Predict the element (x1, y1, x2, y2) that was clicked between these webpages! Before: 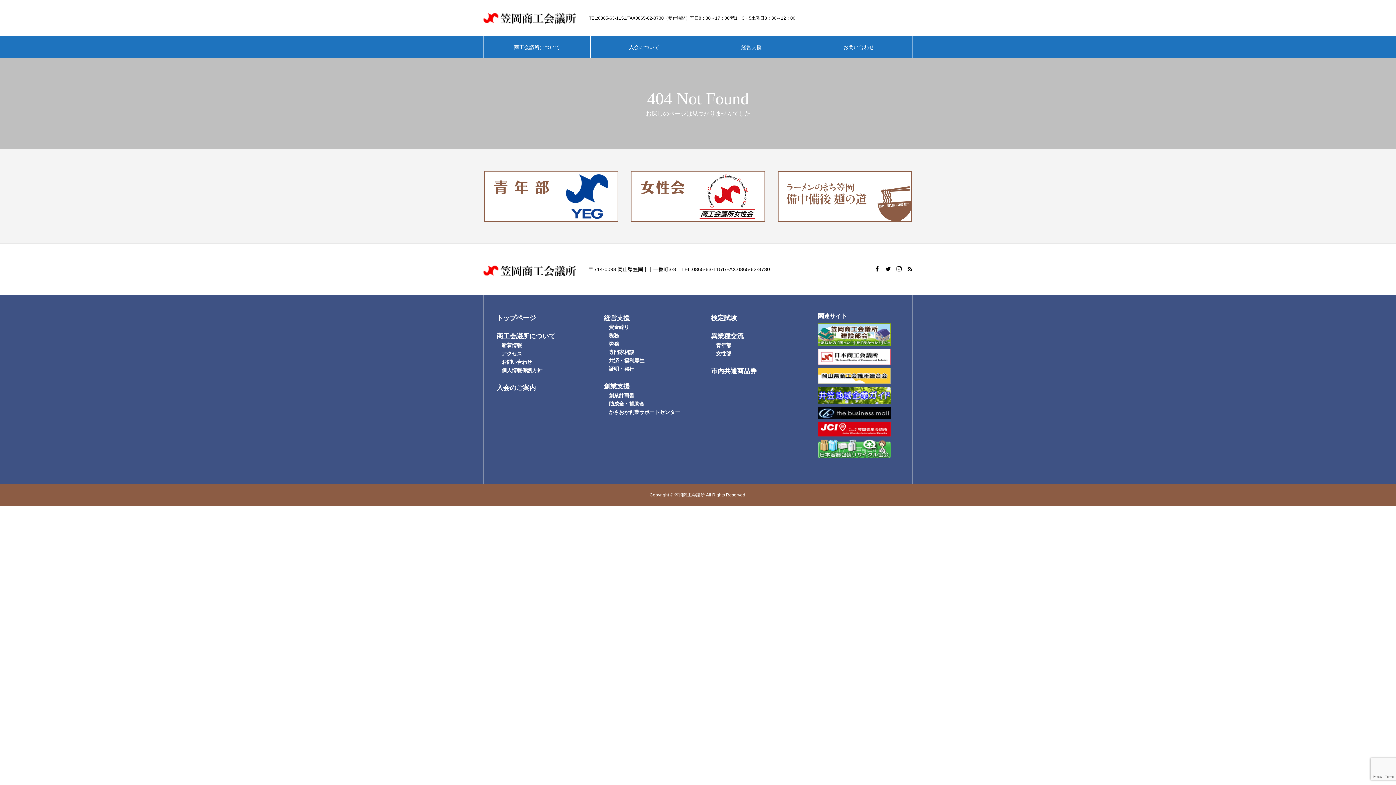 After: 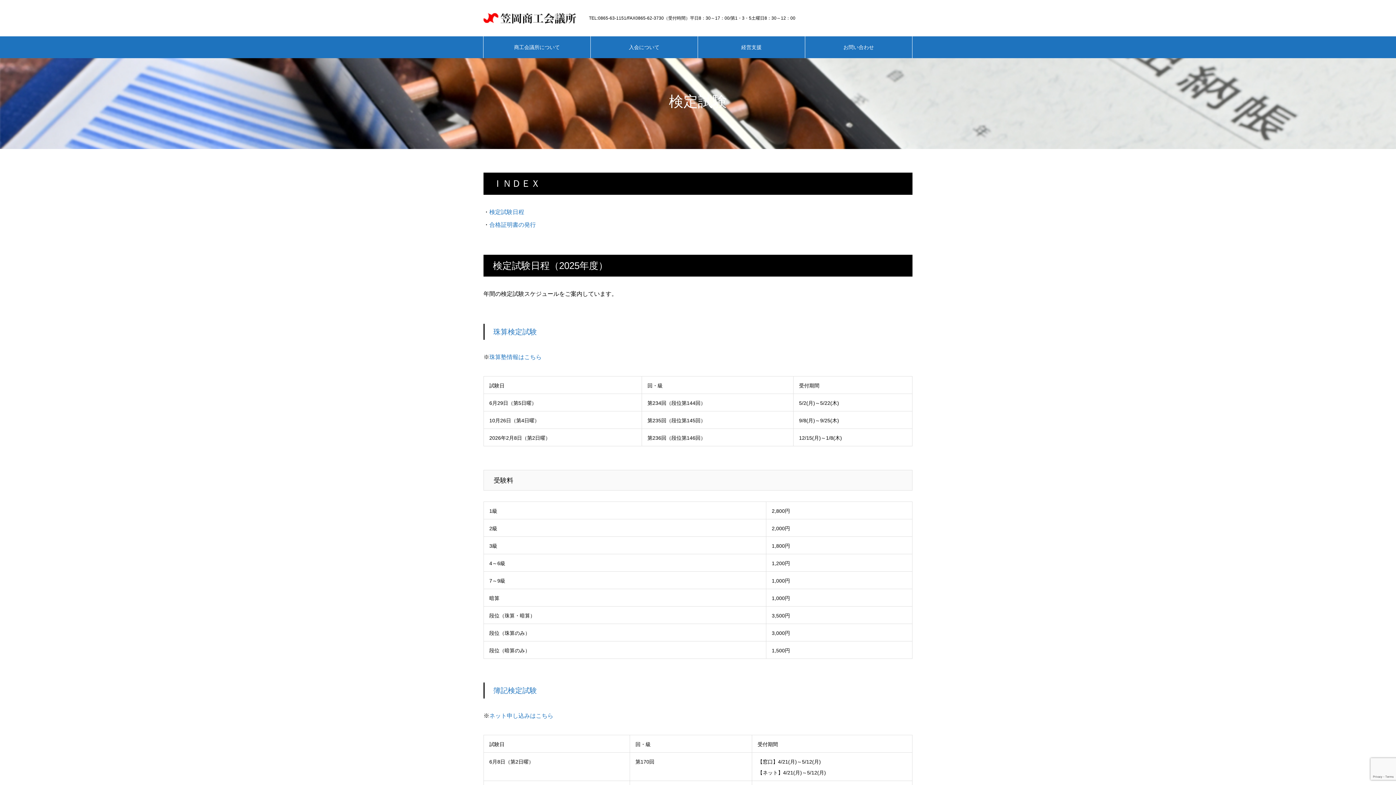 Action: bbox: (711, 314, 737, 321) label: 検定試験